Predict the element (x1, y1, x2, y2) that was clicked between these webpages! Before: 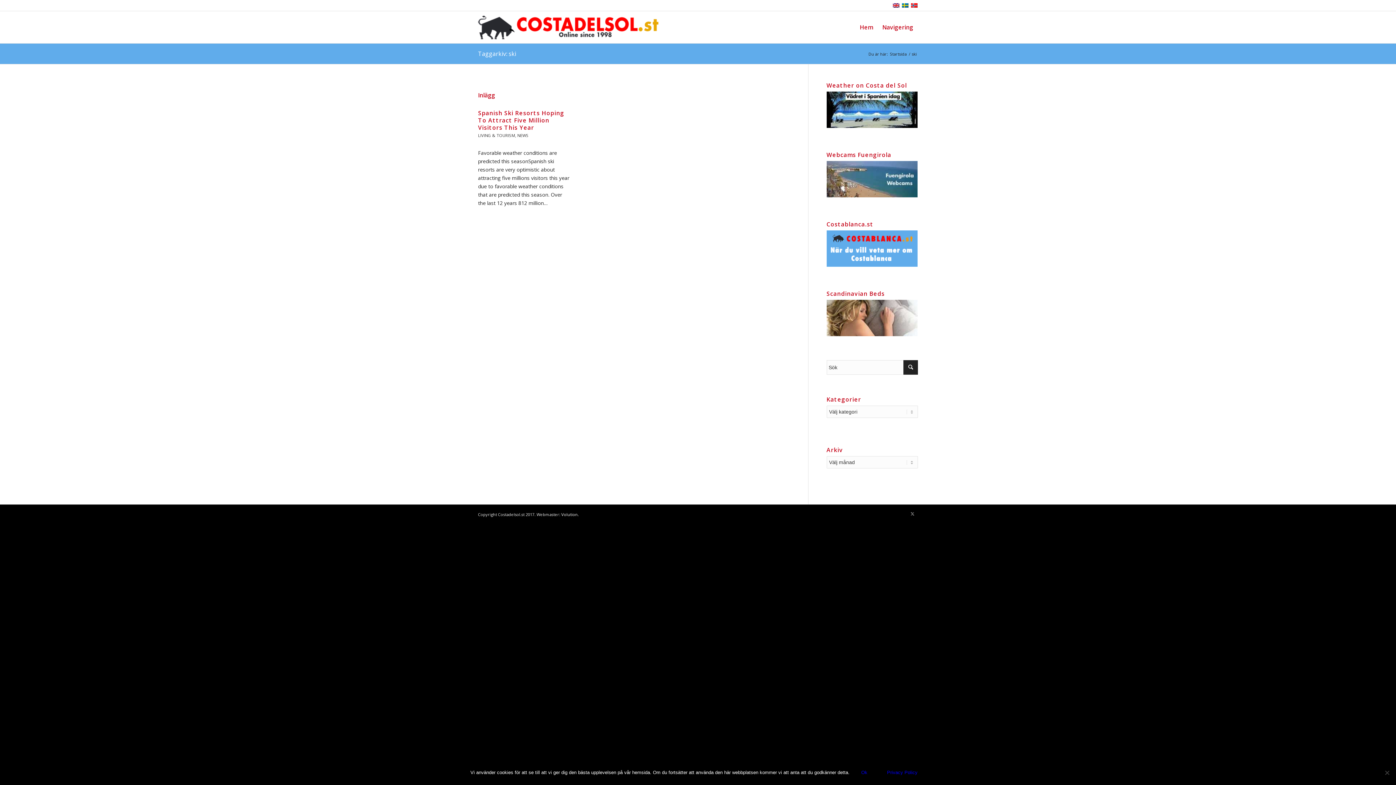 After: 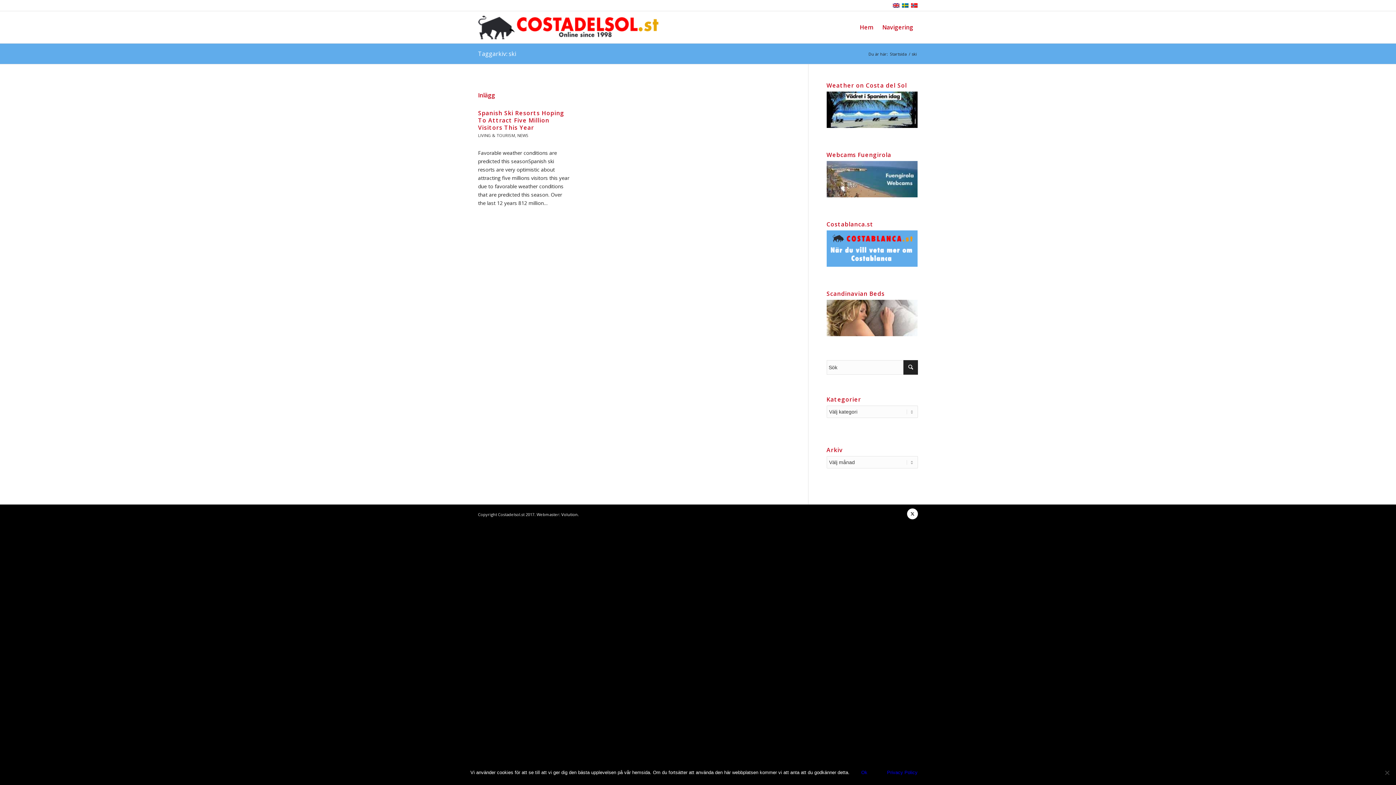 Action: label: Link to Twitter bbox: (907, 508, 918, 519)